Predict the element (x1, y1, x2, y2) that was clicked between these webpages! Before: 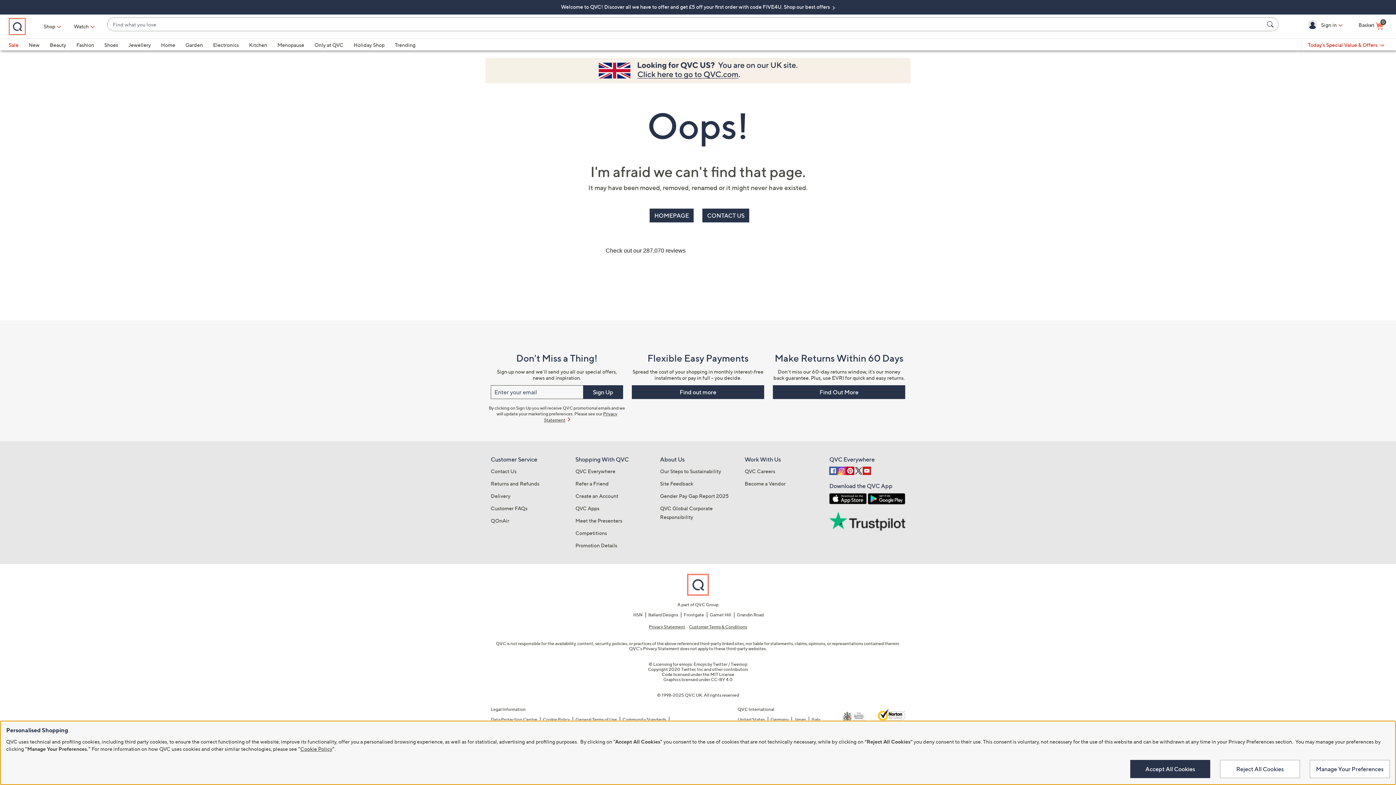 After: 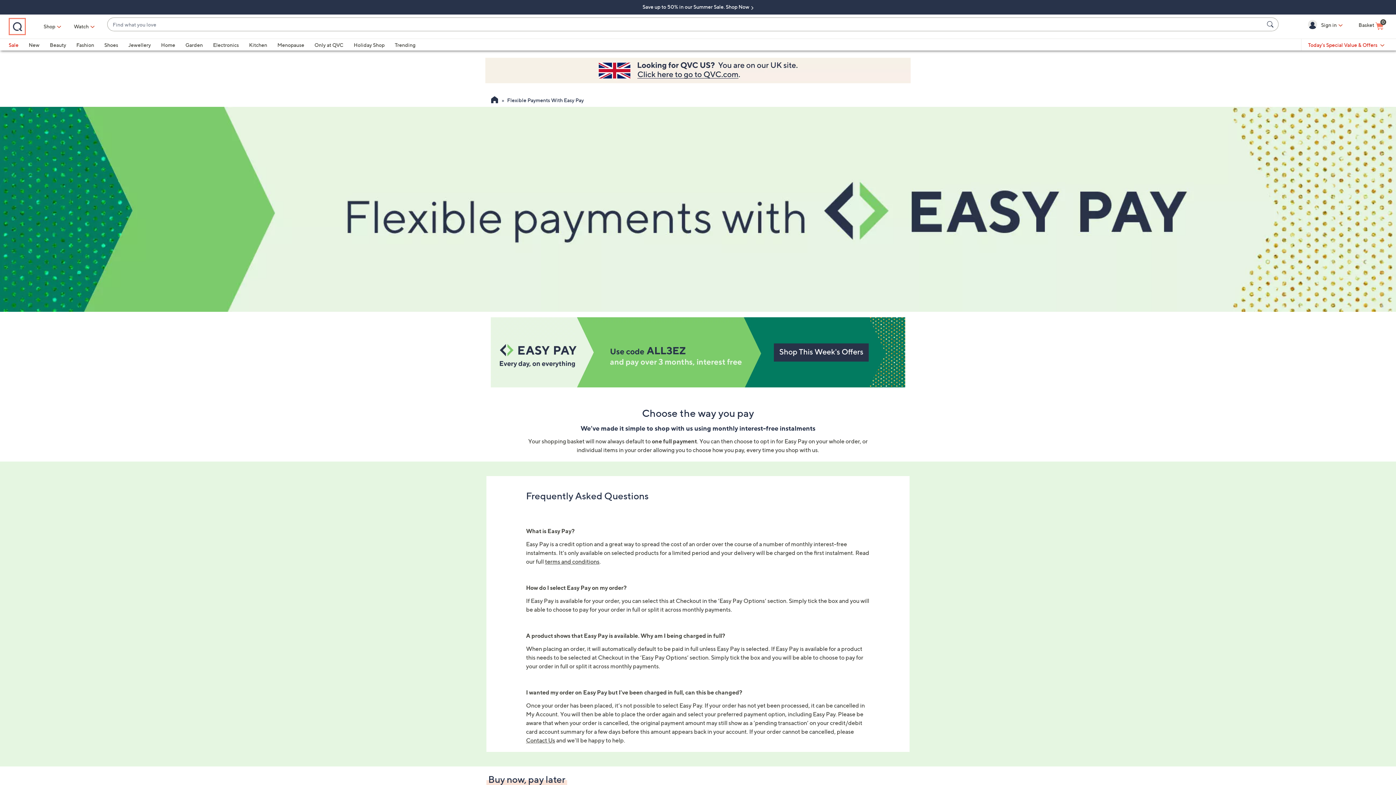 Action: label: Find out more bbox: (632, 385, 764, 399)